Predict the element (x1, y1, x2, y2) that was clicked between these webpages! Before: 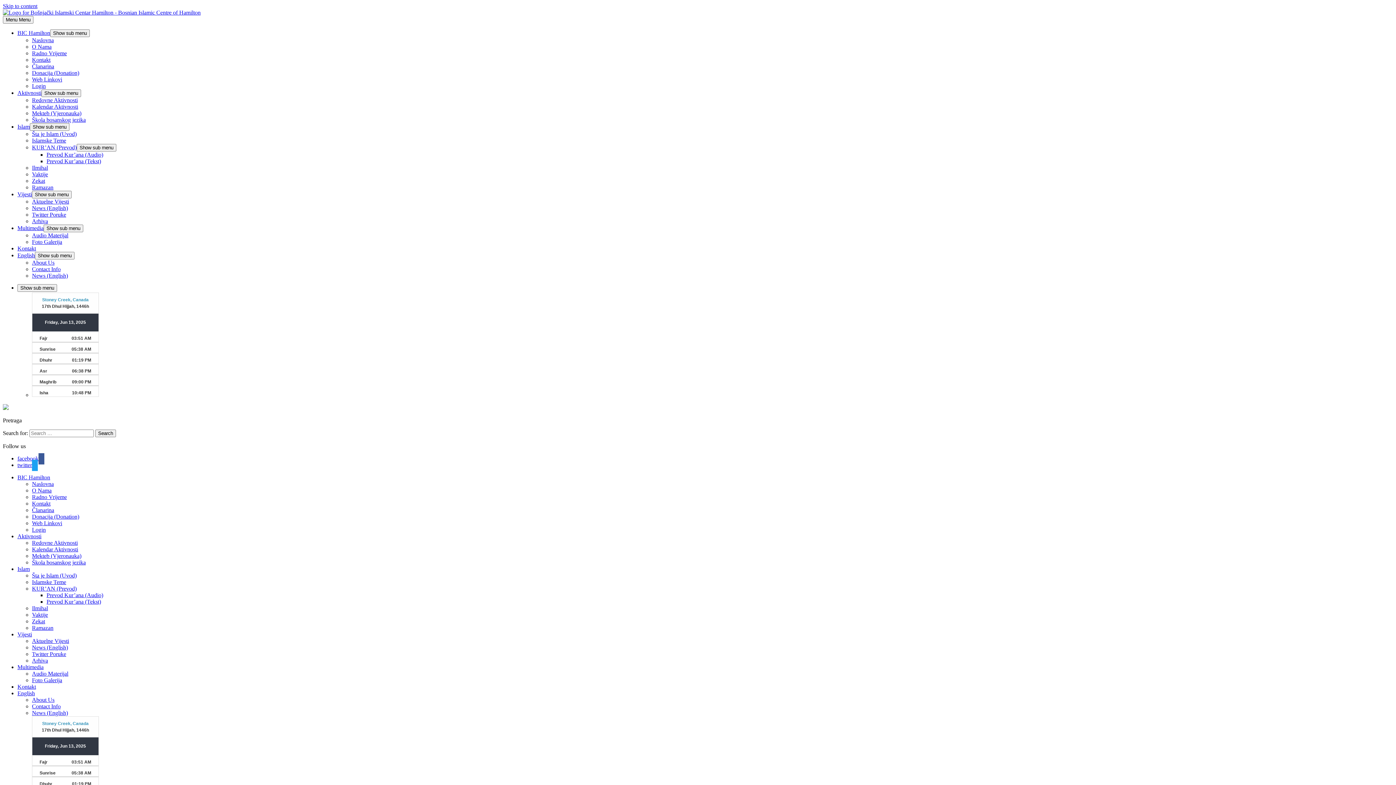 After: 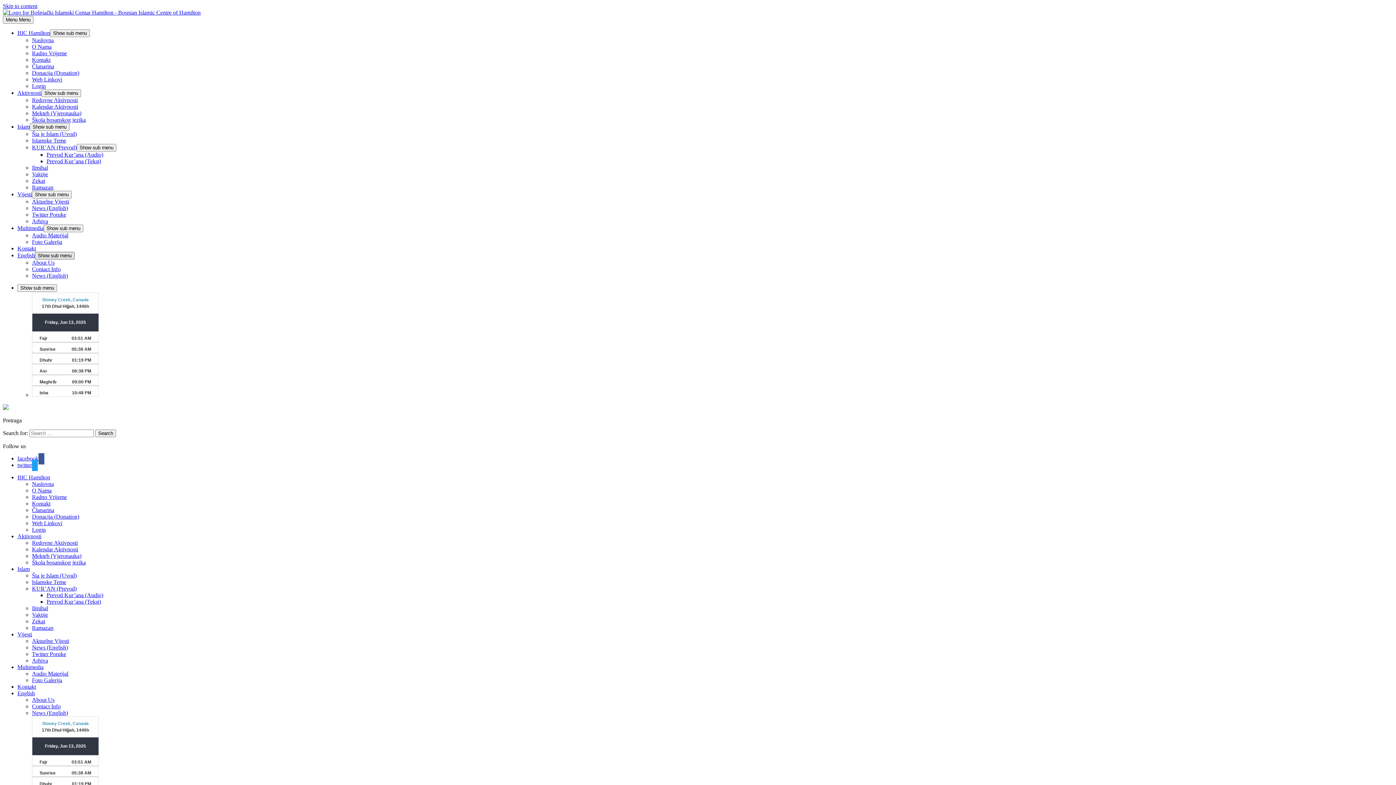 Action: label: Show sub menu bbox: (34, 252, 74, 259)